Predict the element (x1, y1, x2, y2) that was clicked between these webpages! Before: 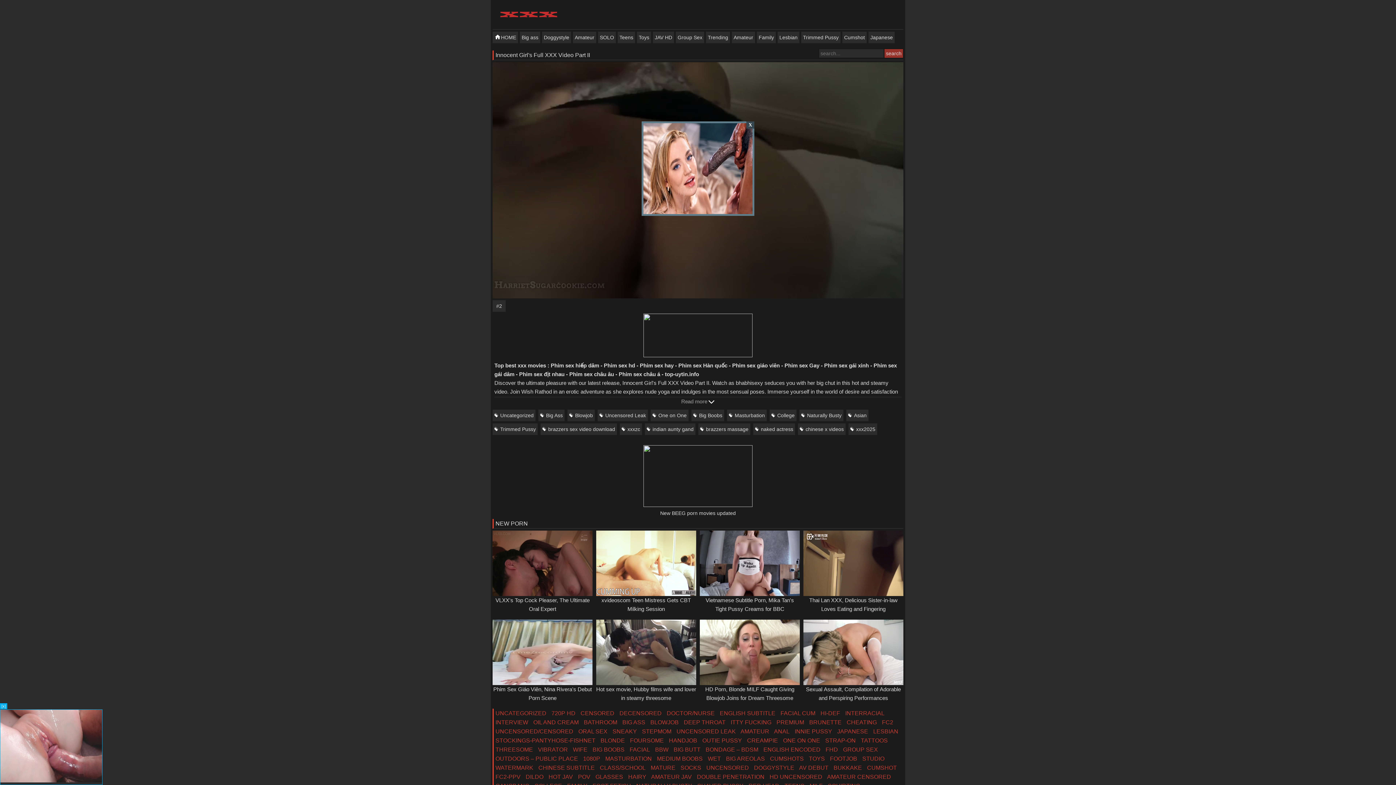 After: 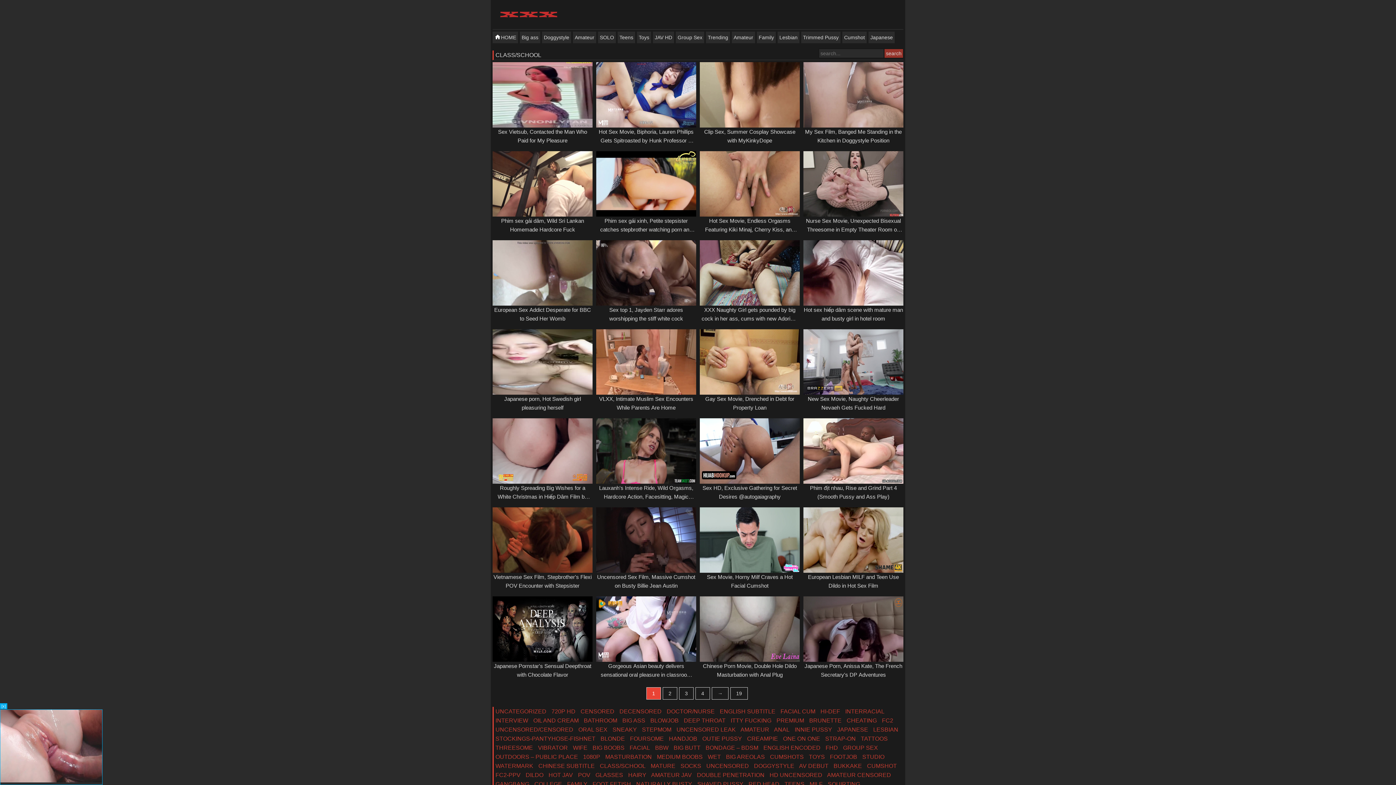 Action: label: CLASS/SCHOOL bbox: (600, 765, 645, 771)